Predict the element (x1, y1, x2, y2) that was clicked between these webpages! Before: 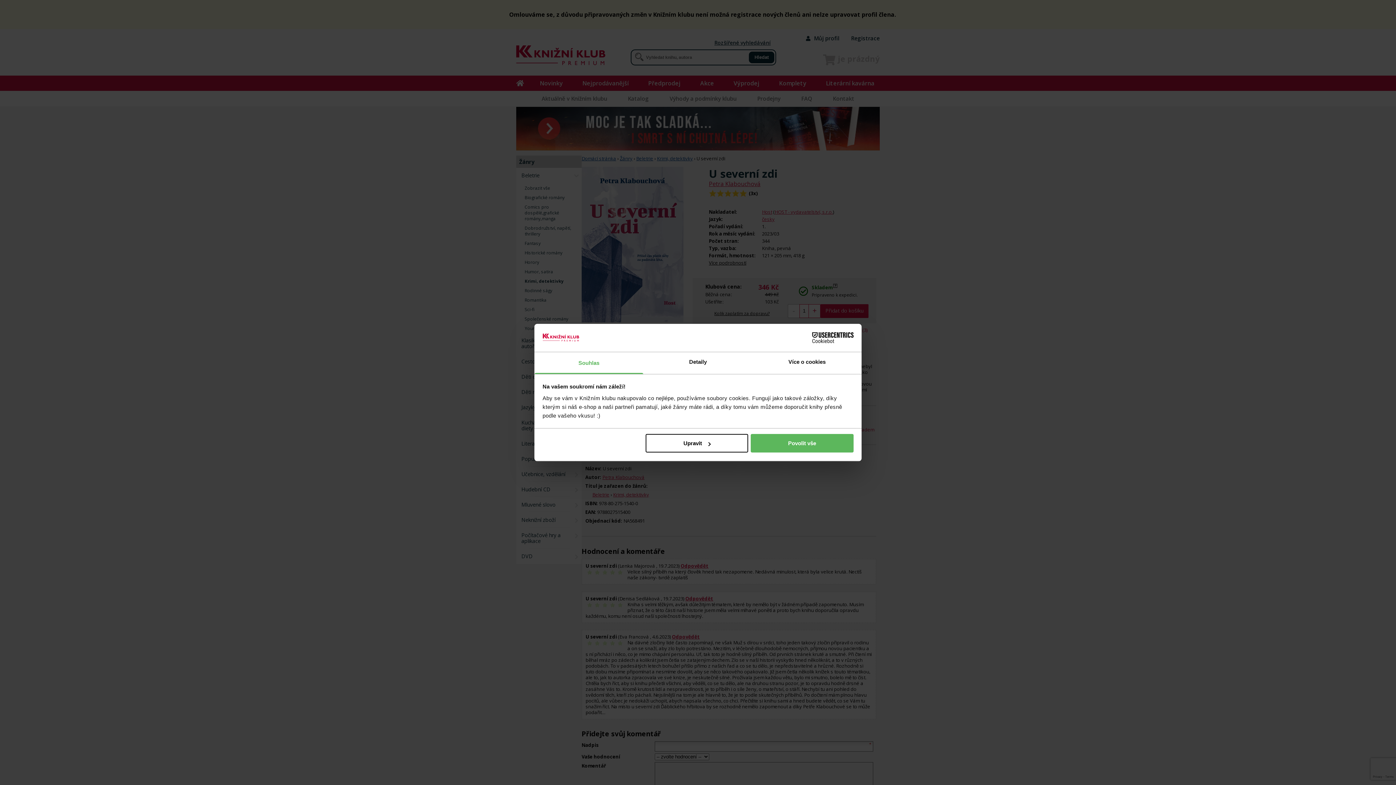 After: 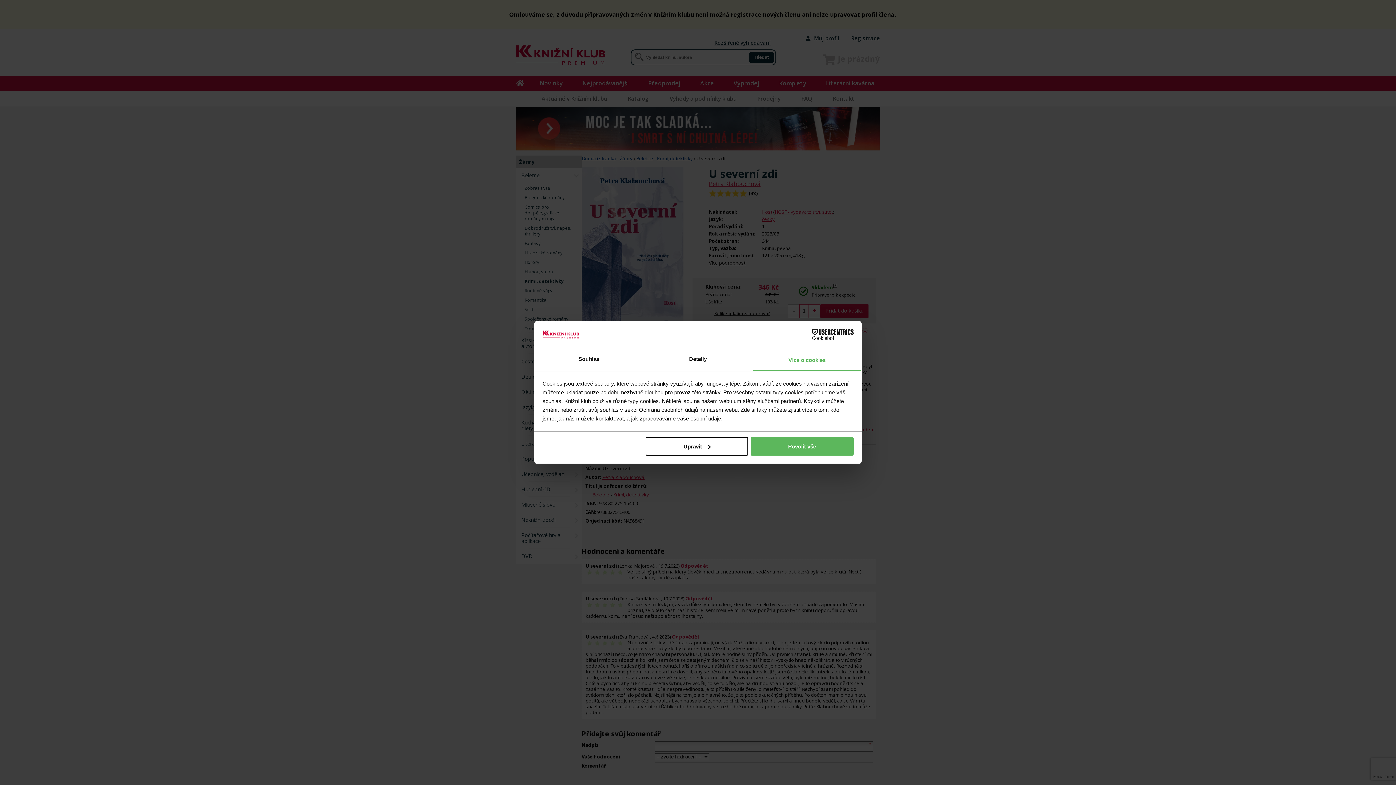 Action: label: Více o cookies bbox: (752, 352, 861, 374)